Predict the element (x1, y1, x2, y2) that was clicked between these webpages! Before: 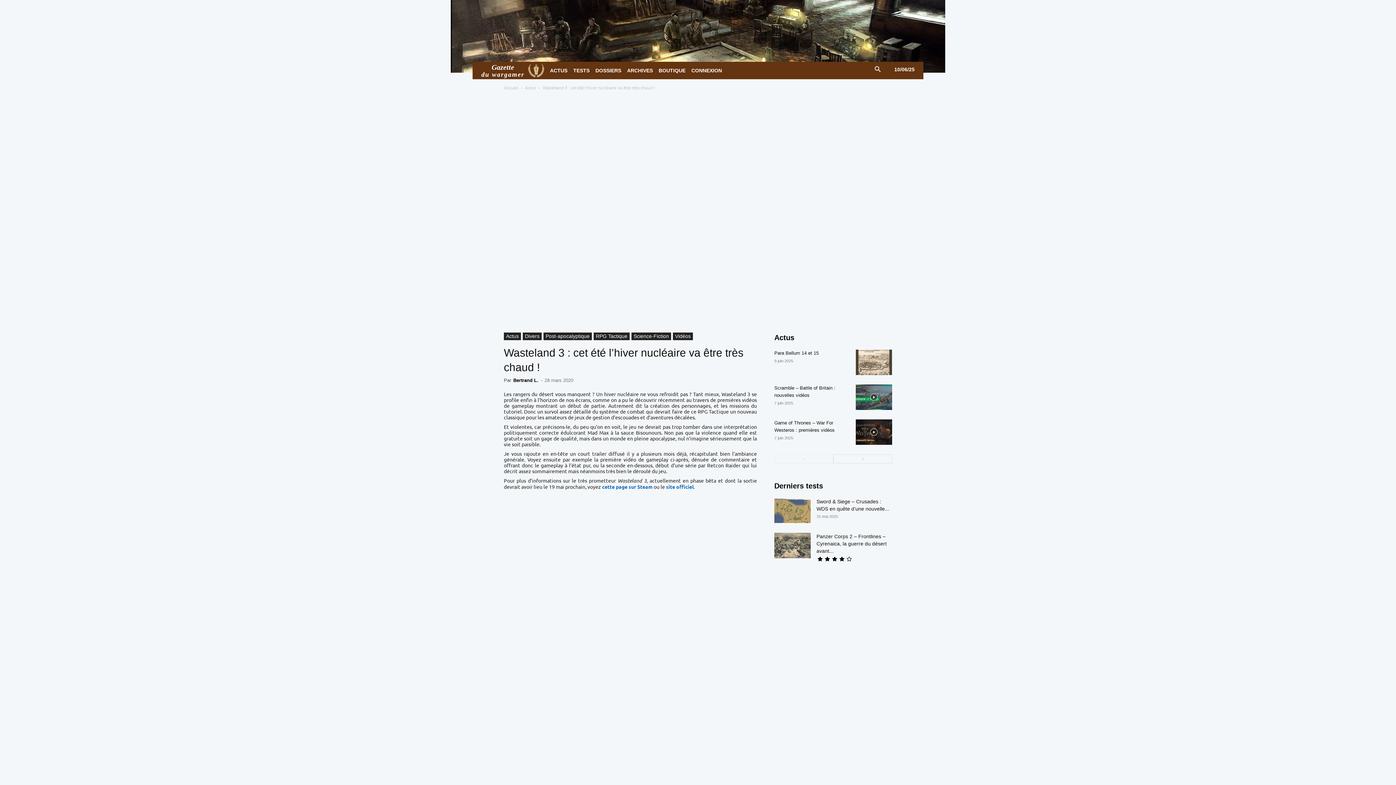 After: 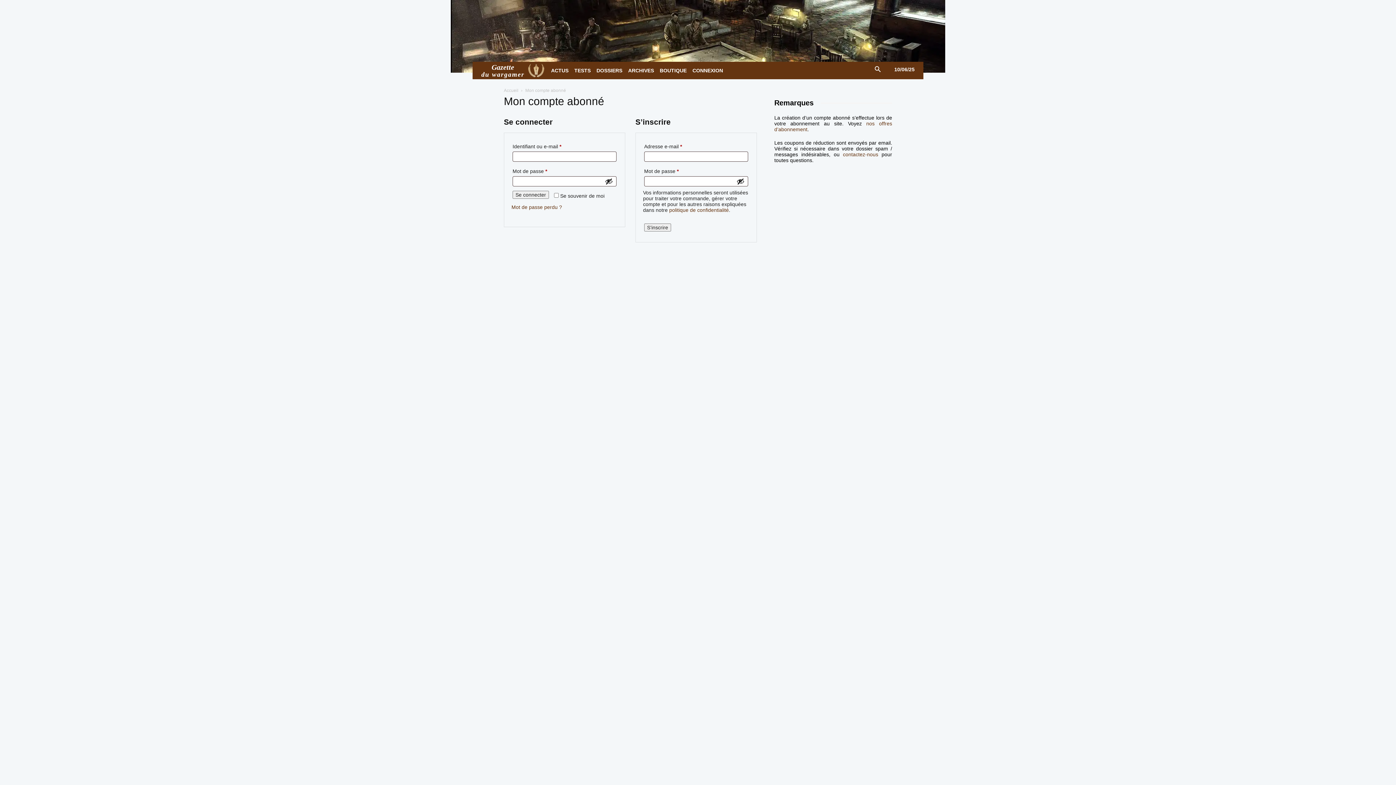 Action: bbox: (688, 61, 725, 79) label: CONNEXION